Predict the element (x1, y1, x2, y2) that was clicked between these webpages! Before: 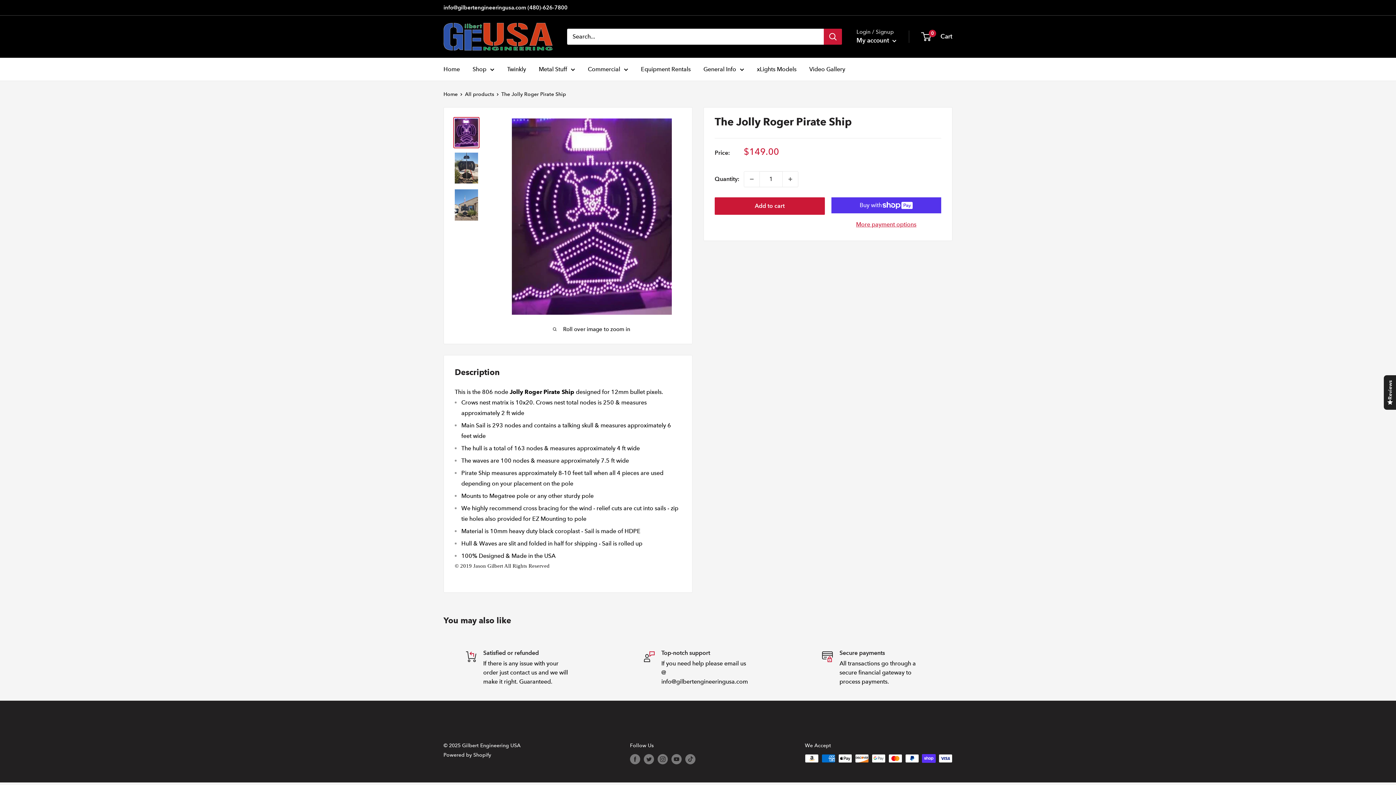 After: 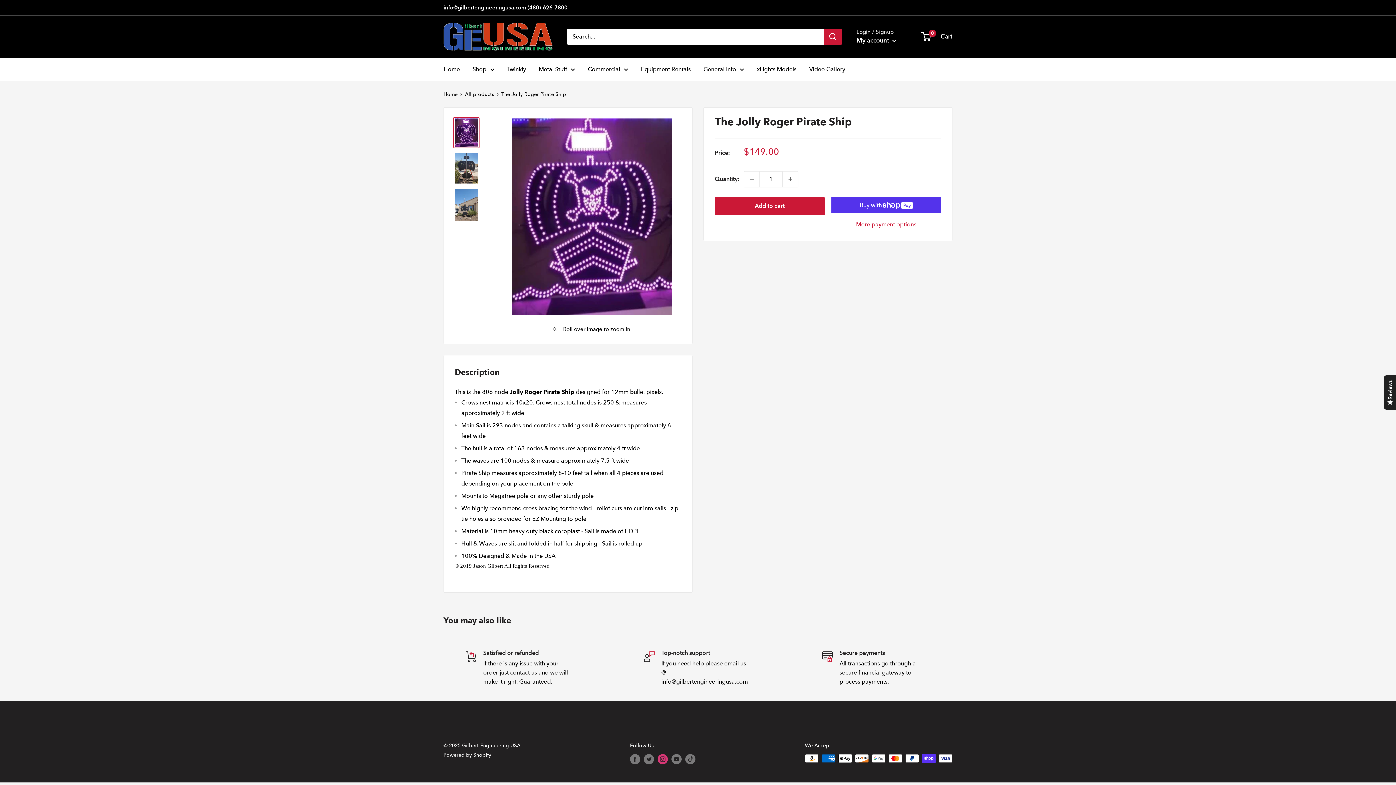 Action: bbox: (657, 754, 668, 764) label: Follow us on Instagram